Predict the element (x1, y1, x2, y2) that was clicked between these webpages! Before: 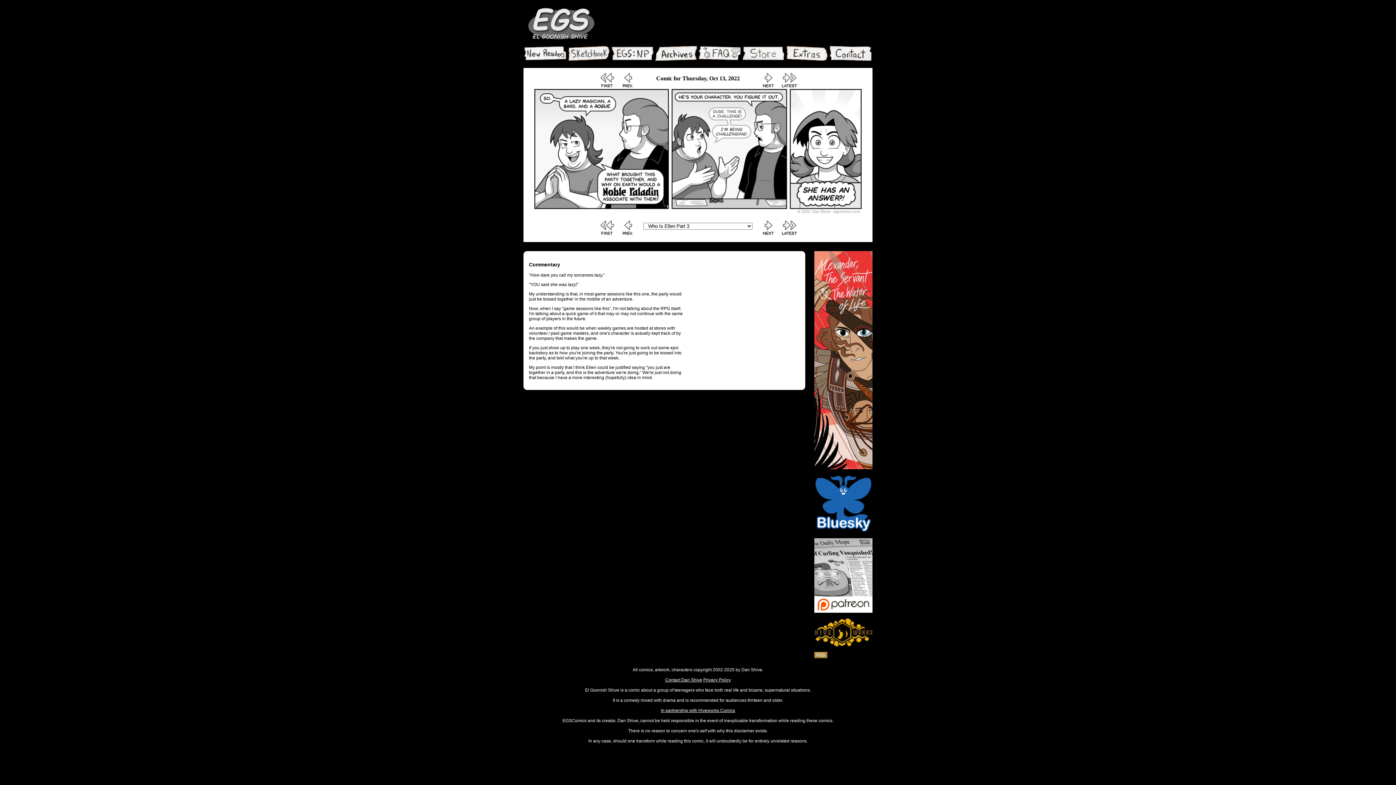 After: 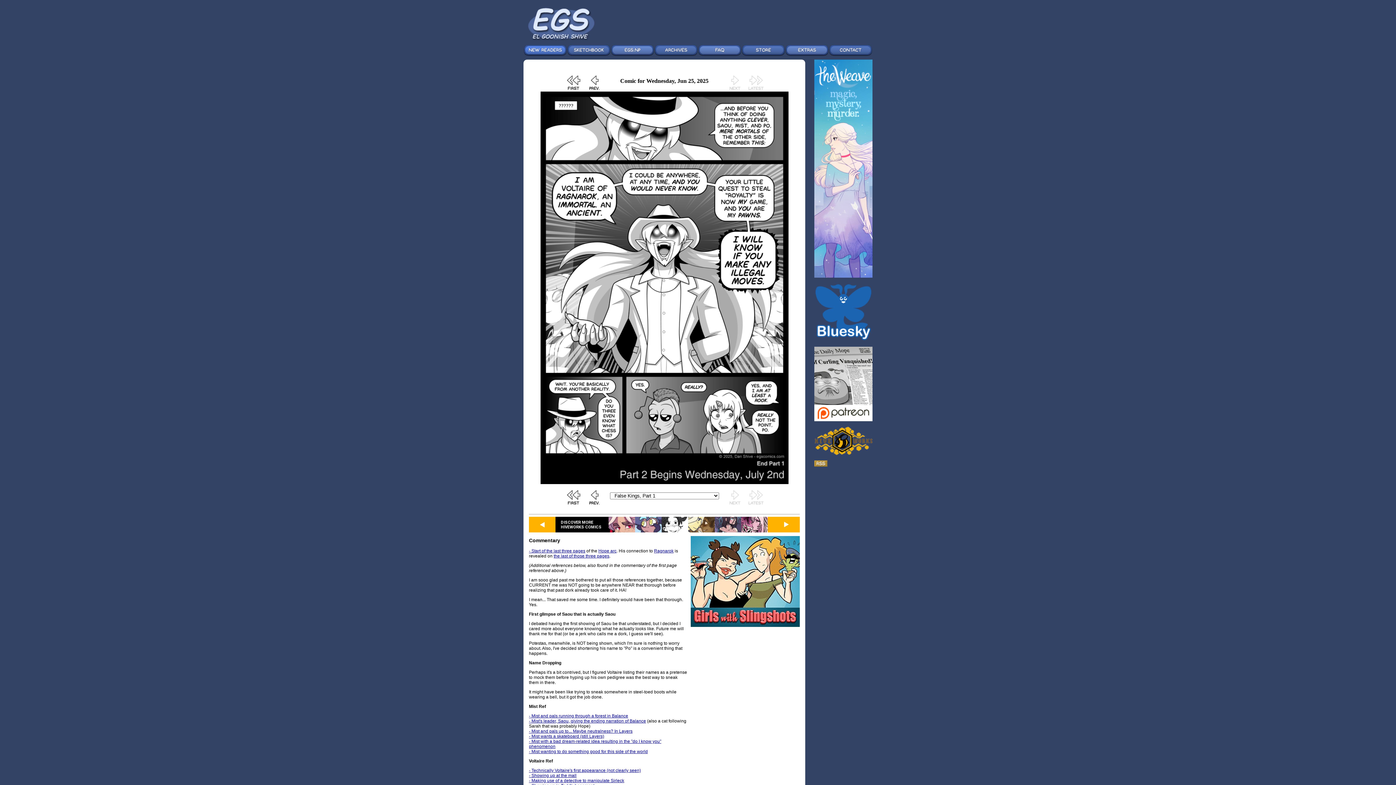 Action: bbox: (523, 3, 607, 44)